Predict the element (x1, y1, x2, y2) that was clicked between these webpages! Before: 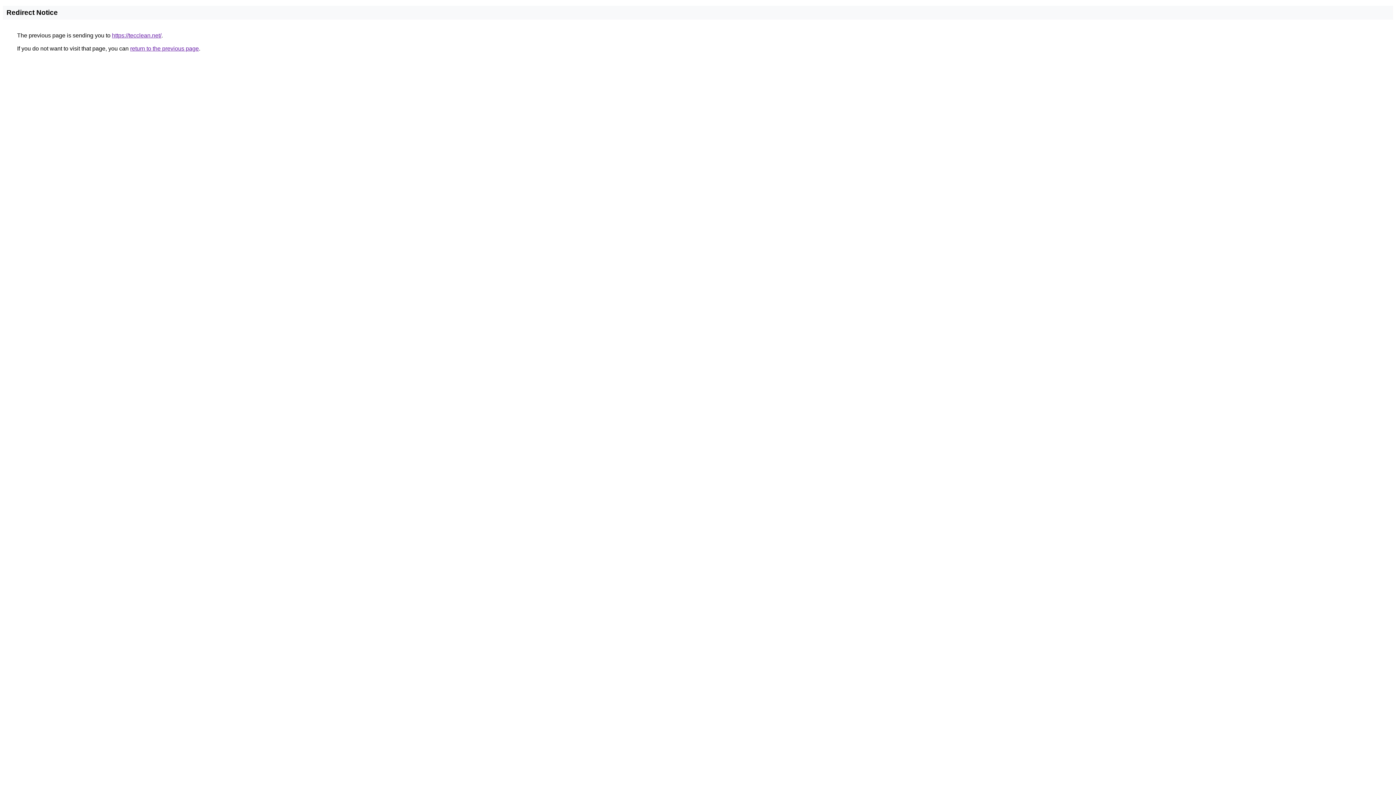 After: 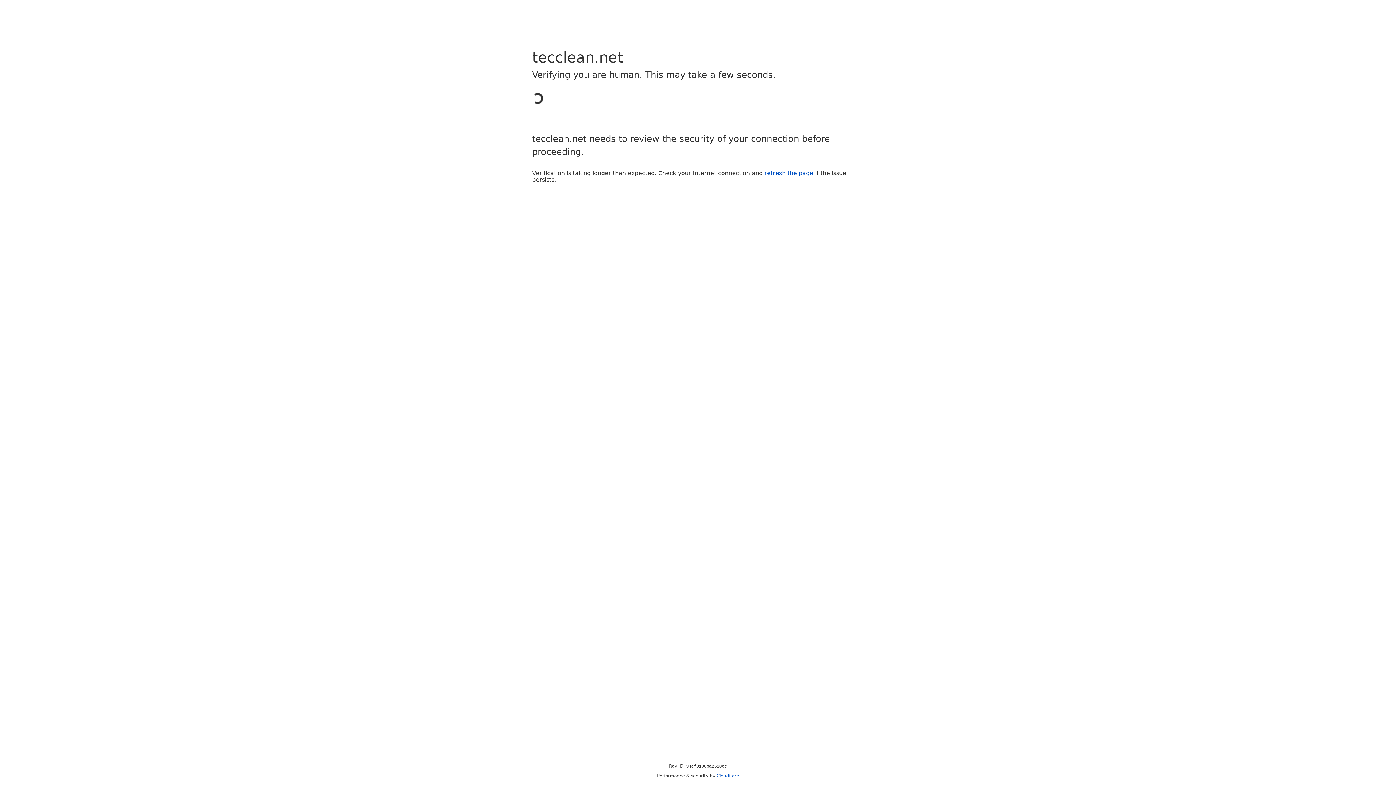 Action: bbox: (112, 32, 161, 38) label: https://tecclean.net/